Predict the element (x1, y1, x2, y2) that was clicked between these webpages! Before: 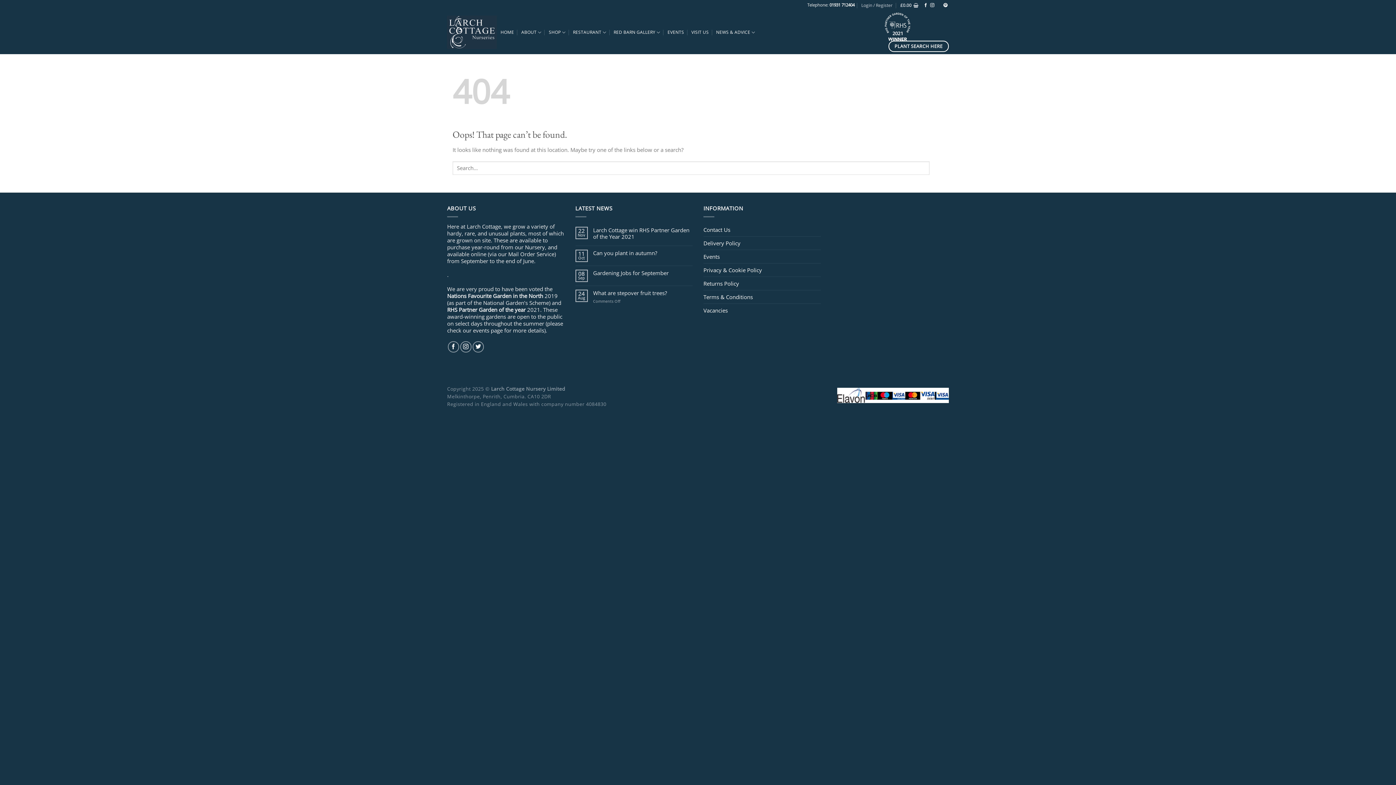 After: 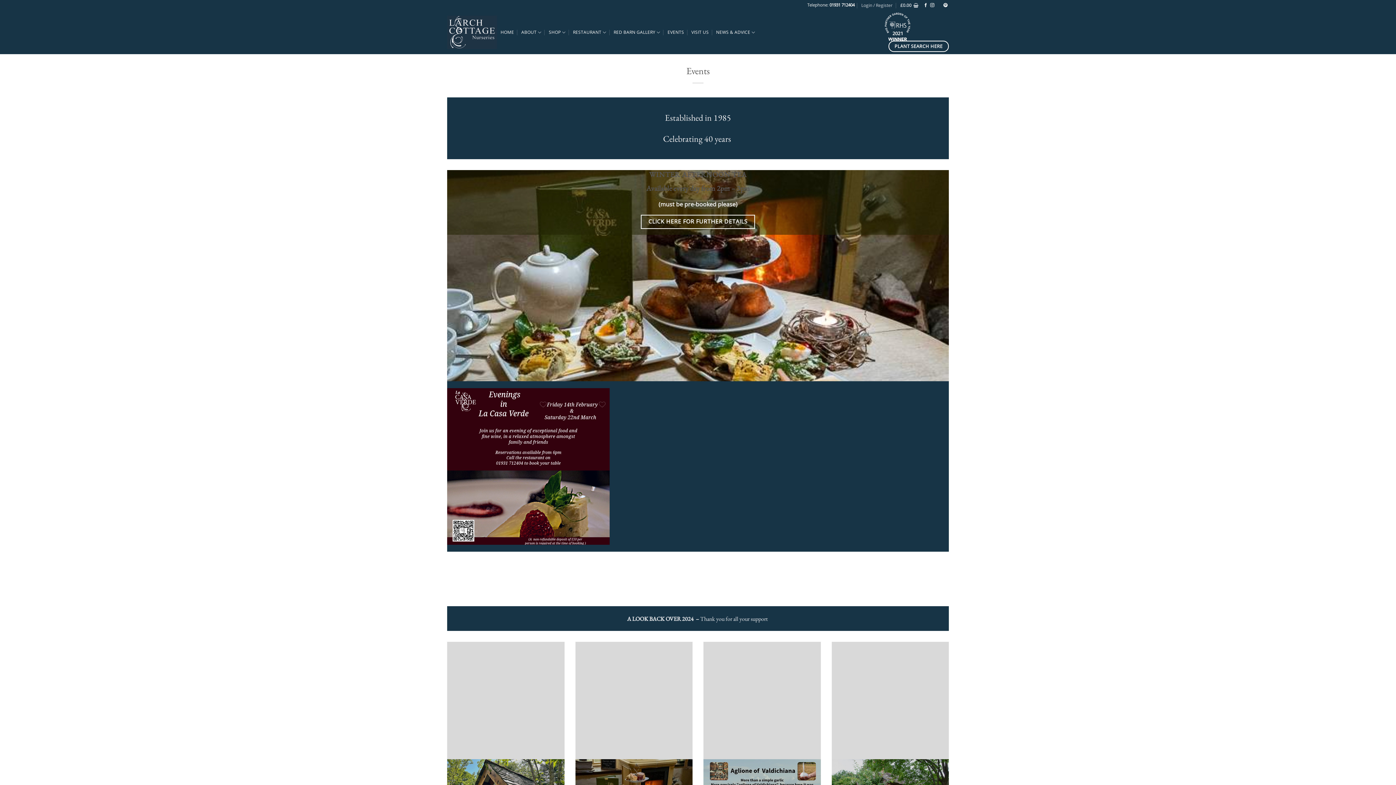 Action: label: Events bbox: (703, 250, 720, 263)